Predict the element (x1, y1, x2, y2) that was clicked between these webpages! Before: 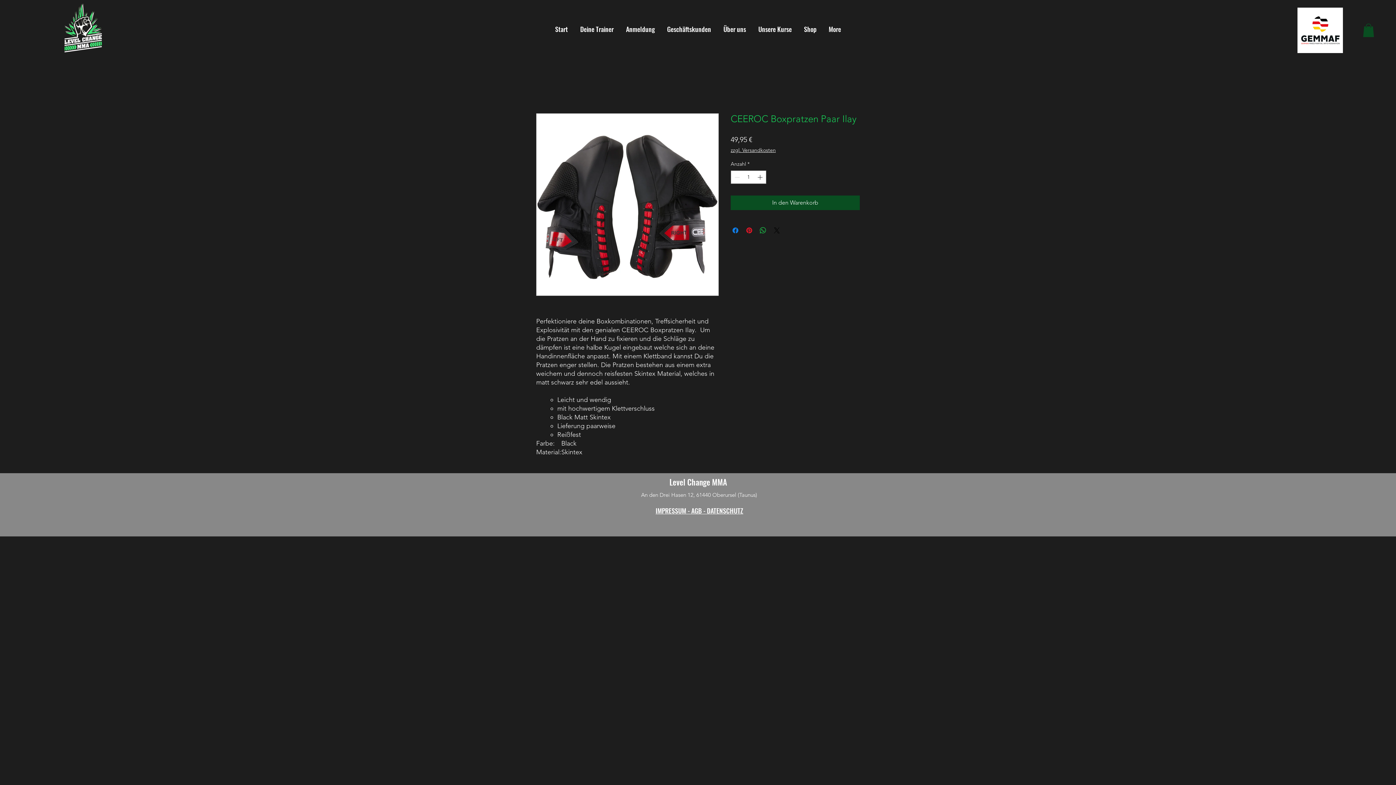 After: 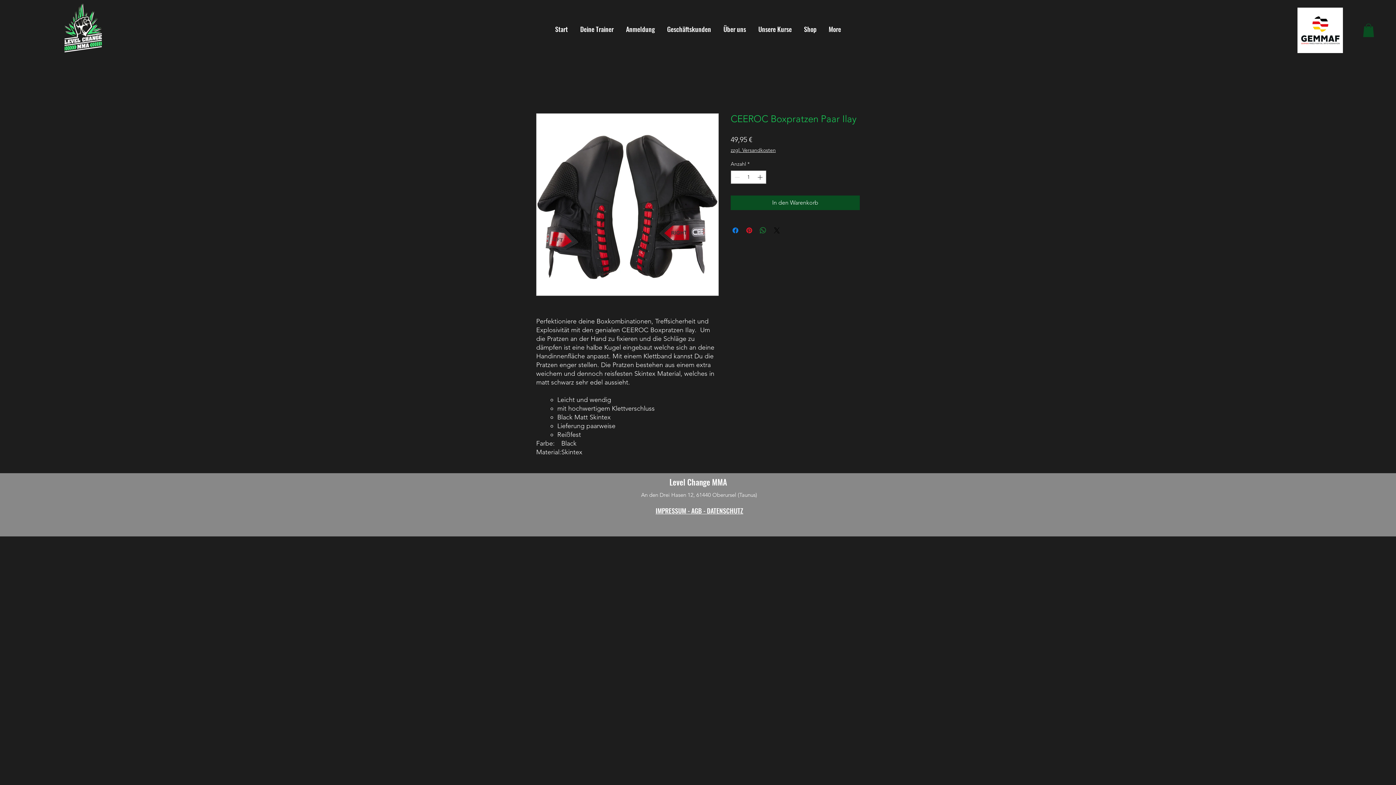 Action: bbox: (758, 226, 767, 234) label: Bei WhatsApp teilen